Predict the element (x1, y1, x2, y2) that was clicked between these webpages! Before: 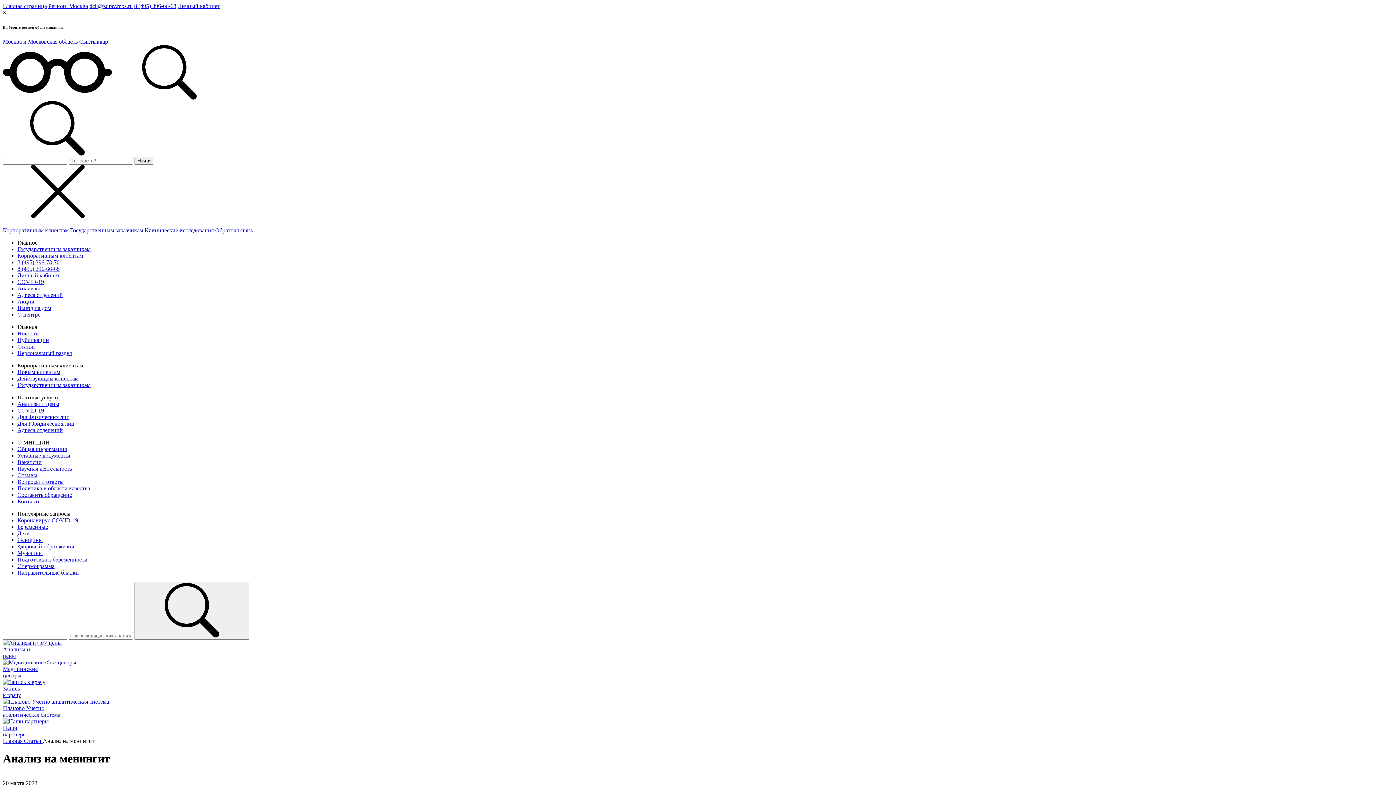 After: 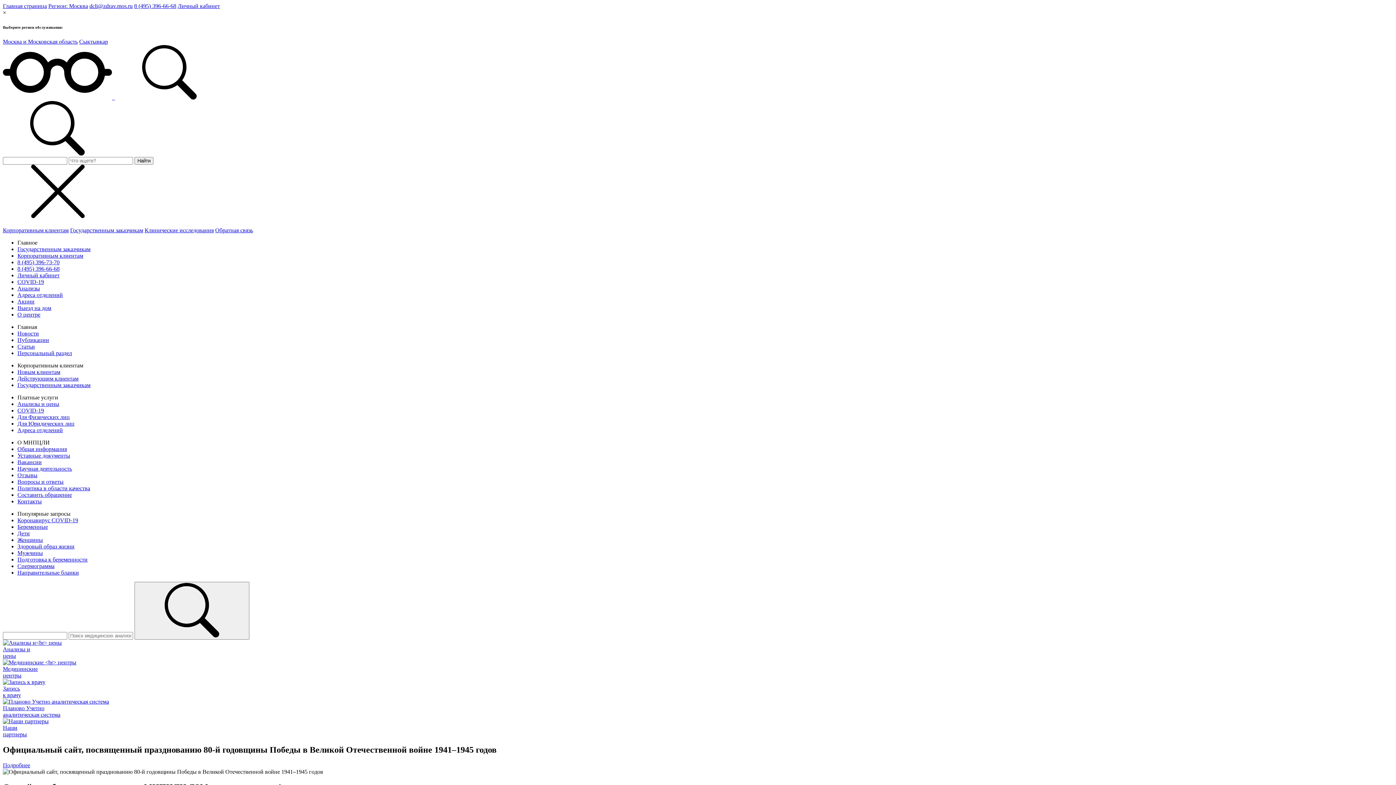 Action: label: Выезд на дом bbox: (17, 305, 51, 311)